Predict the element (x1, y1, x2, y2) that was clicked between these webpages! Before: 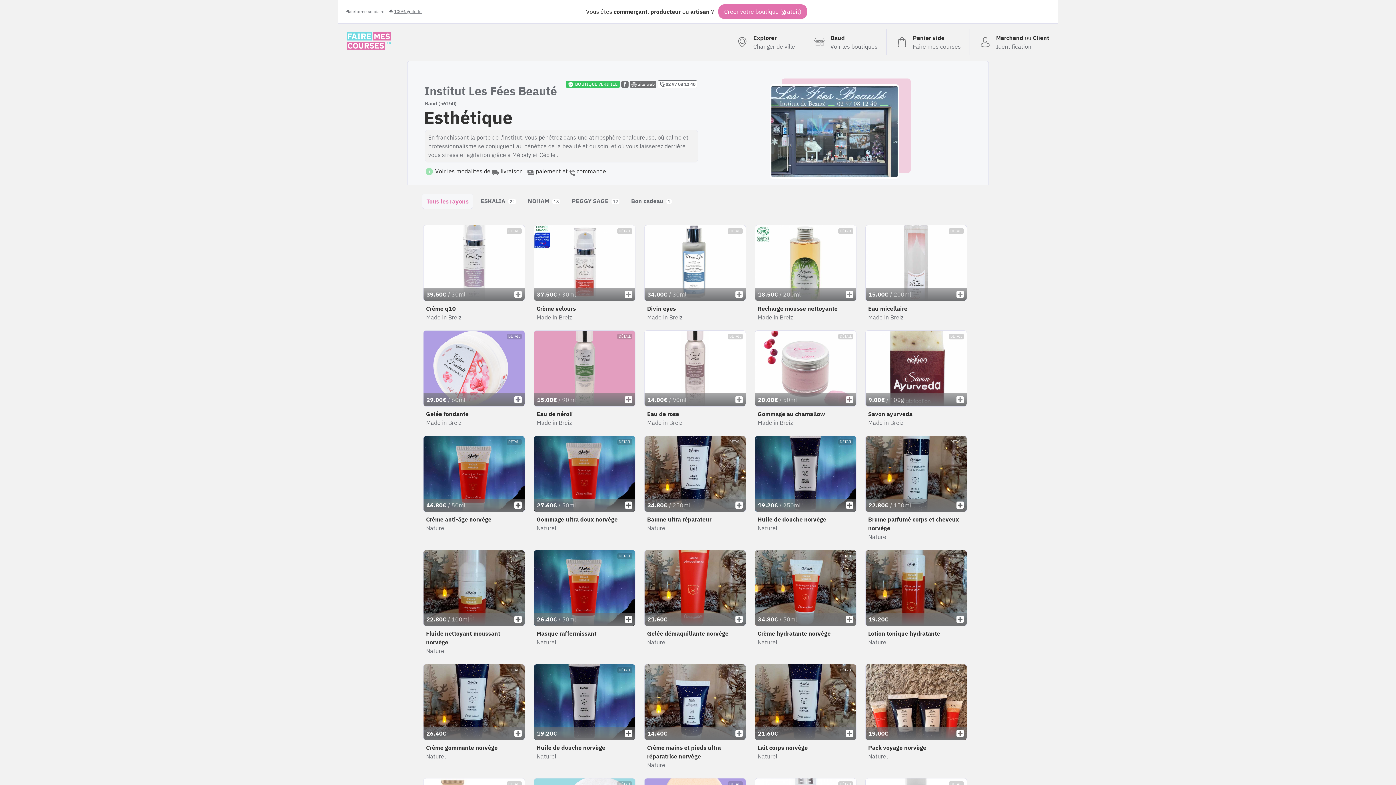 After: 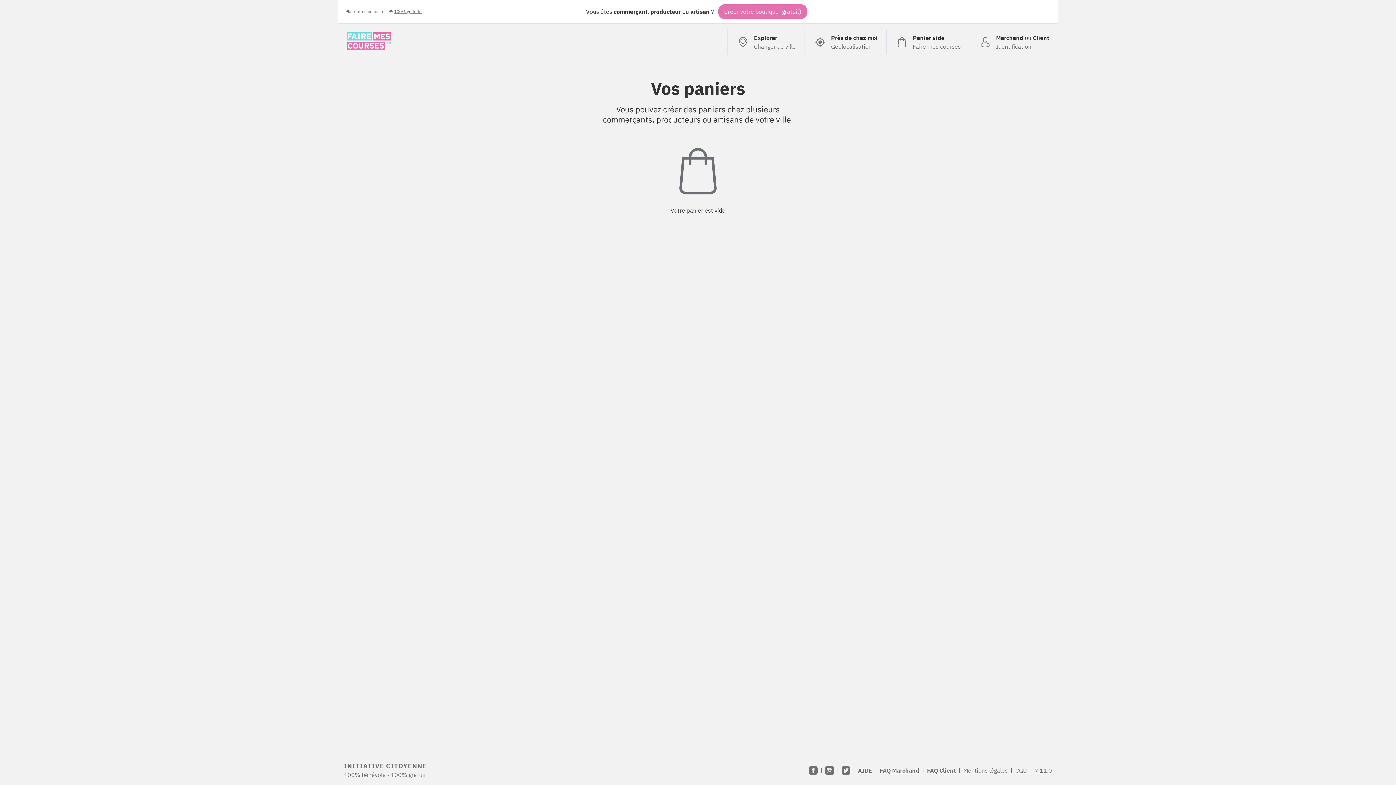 Action: label: Voir mon panier (vide) bbox: (886, 29, 969, 55)